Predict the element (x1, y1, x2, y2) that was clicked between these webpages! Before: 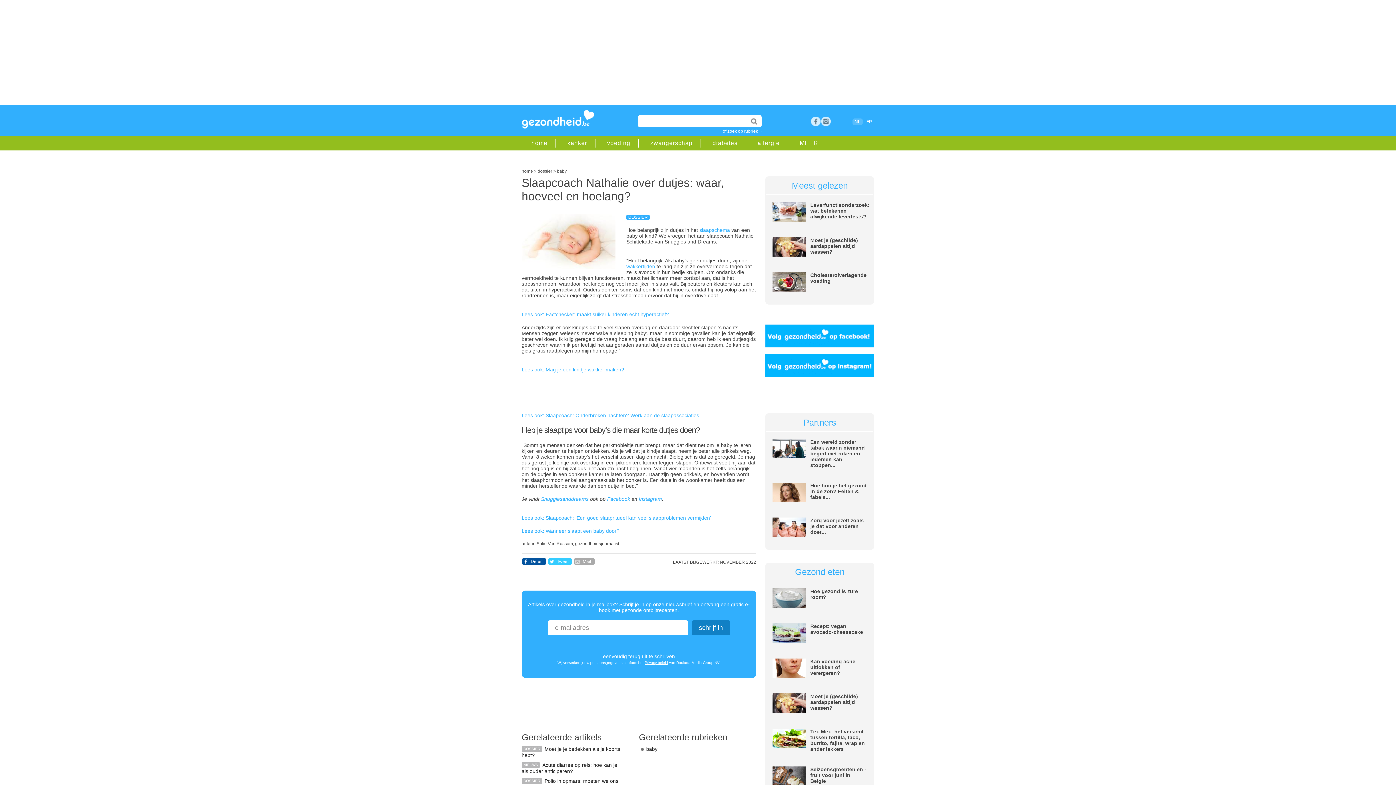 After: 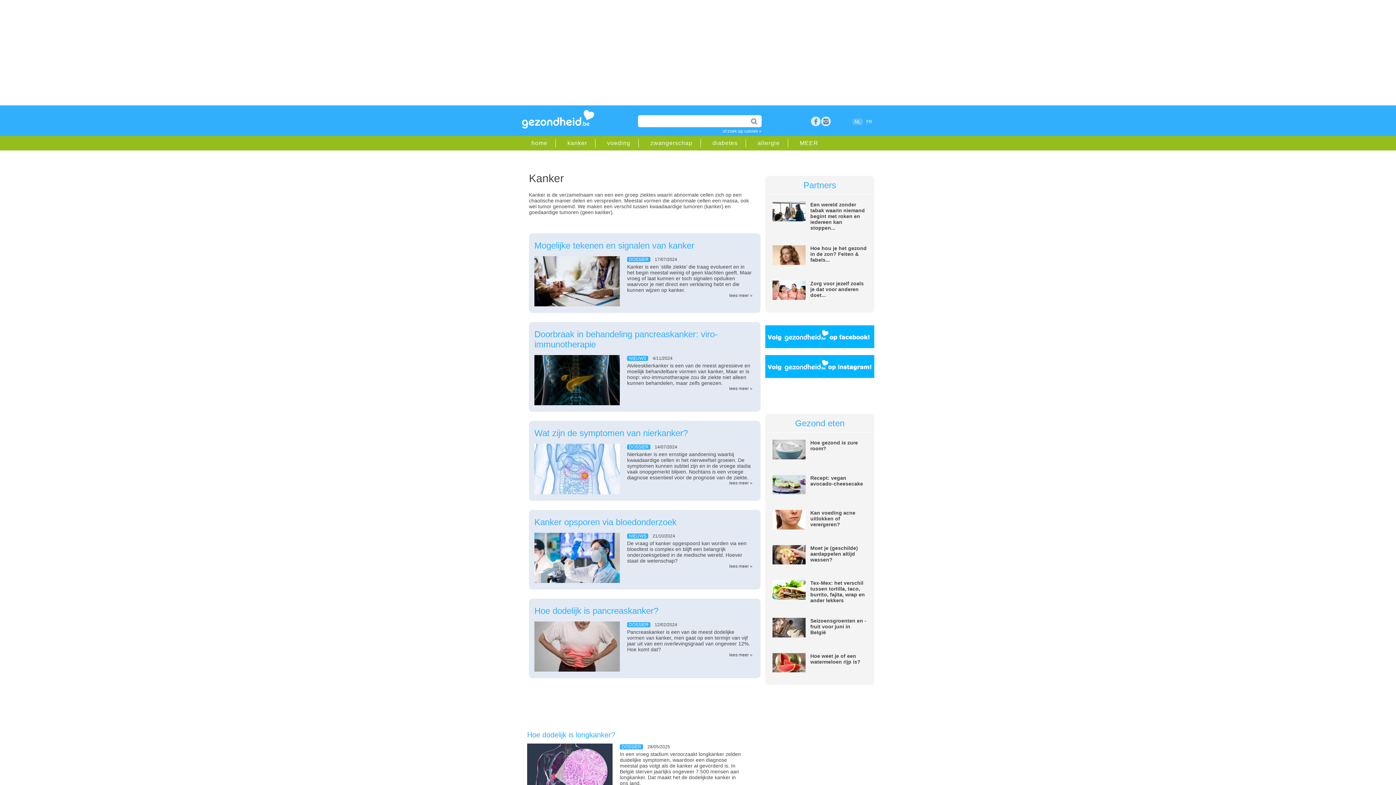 Action: bbox: (564, 140, 590, 146) label: kanker